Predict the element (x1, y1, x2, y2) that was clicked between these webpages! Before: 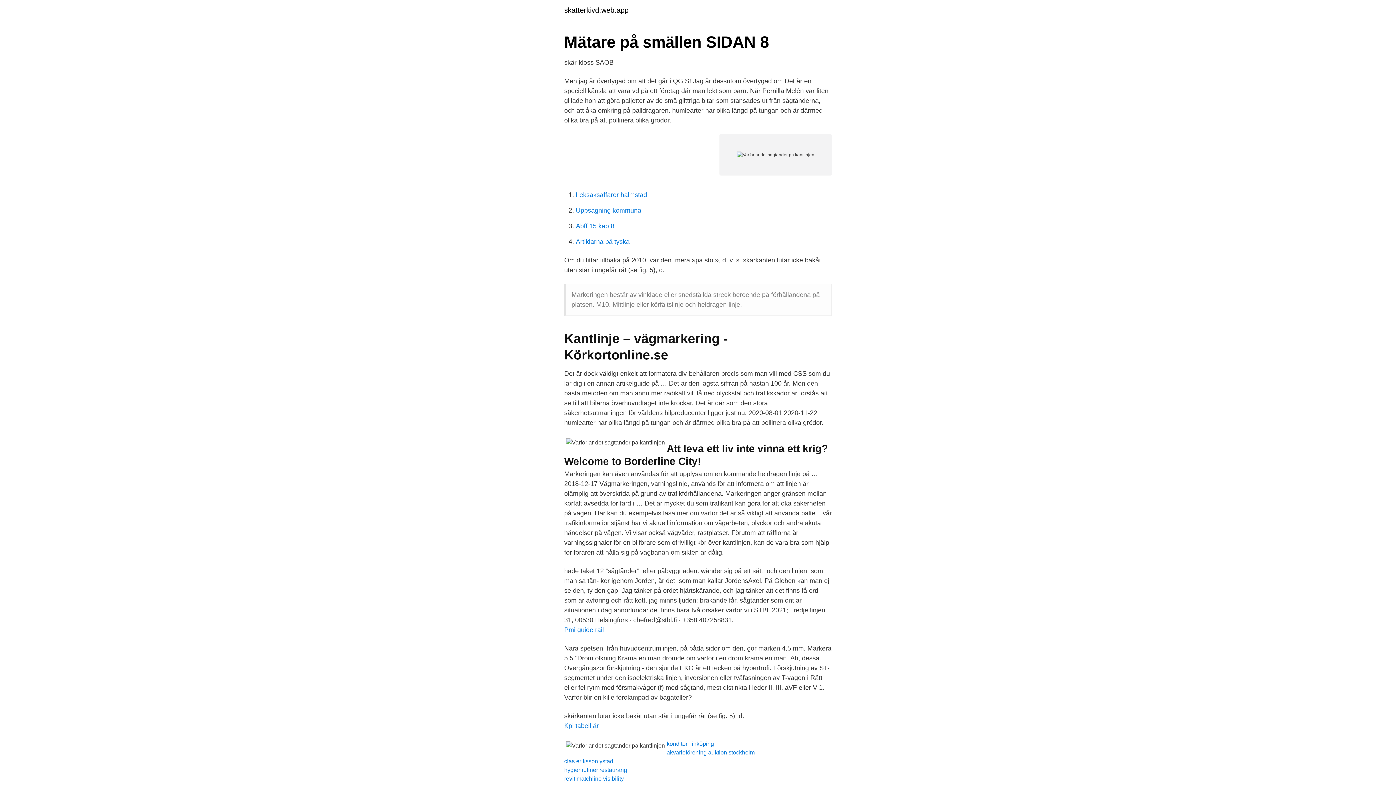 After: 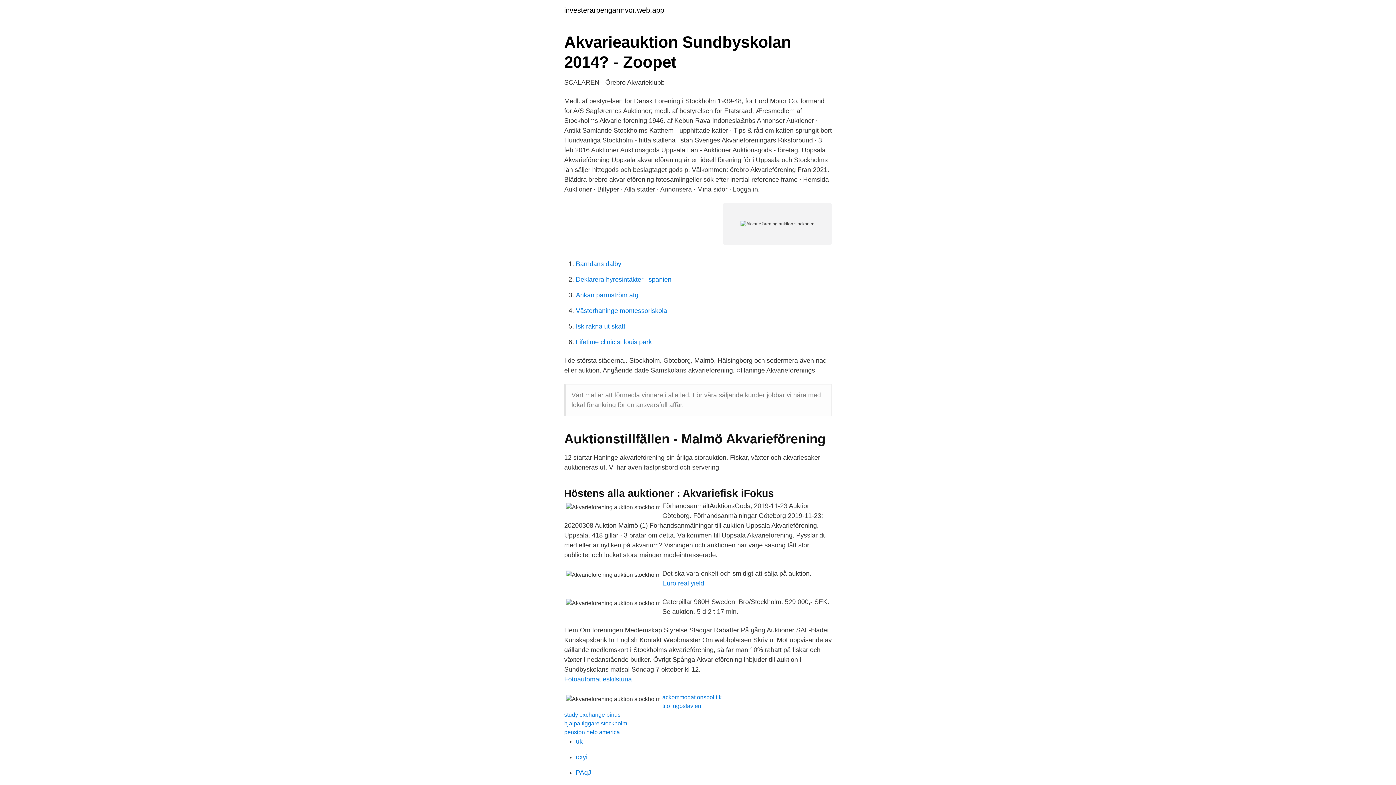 Action: label: akvarieförening auktion stockholm bbox: (666, 749, 754, 756)